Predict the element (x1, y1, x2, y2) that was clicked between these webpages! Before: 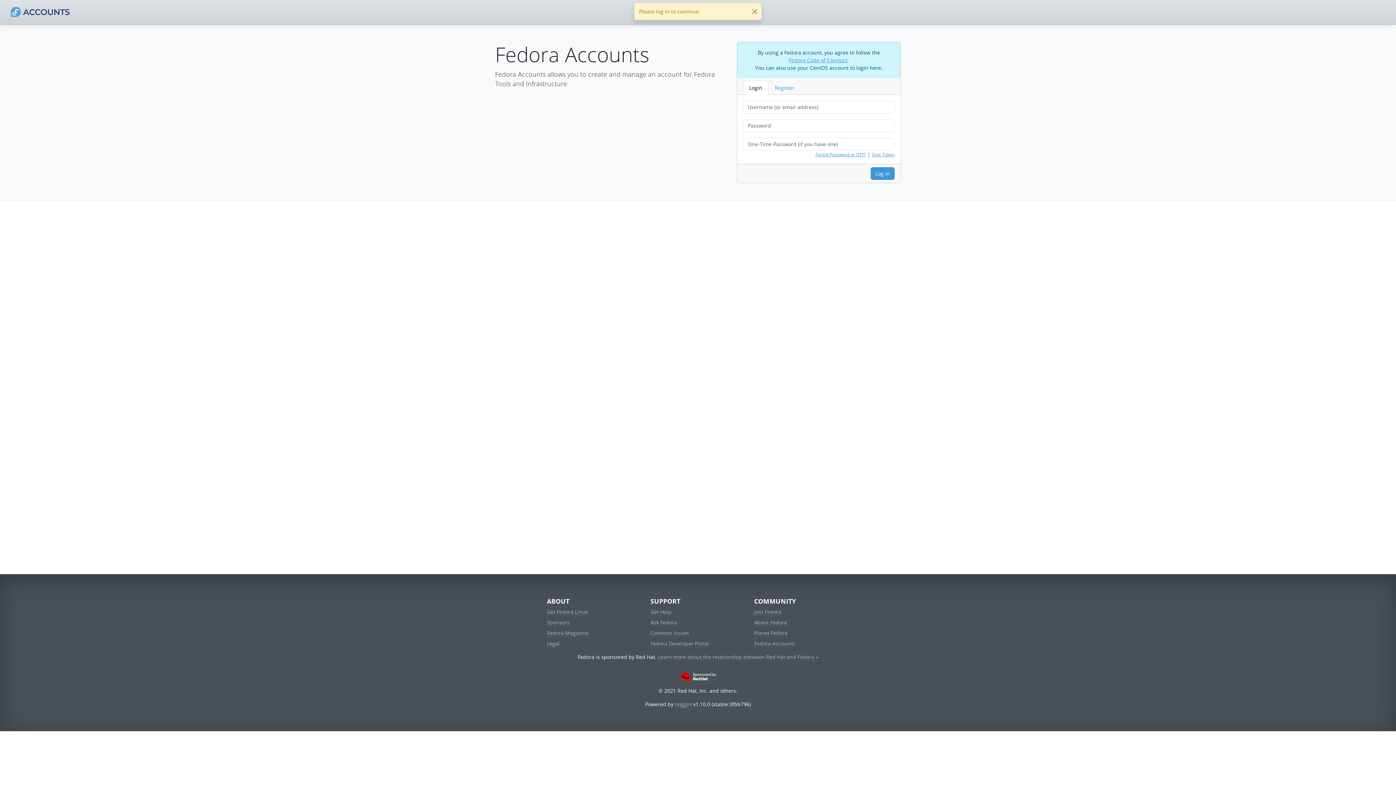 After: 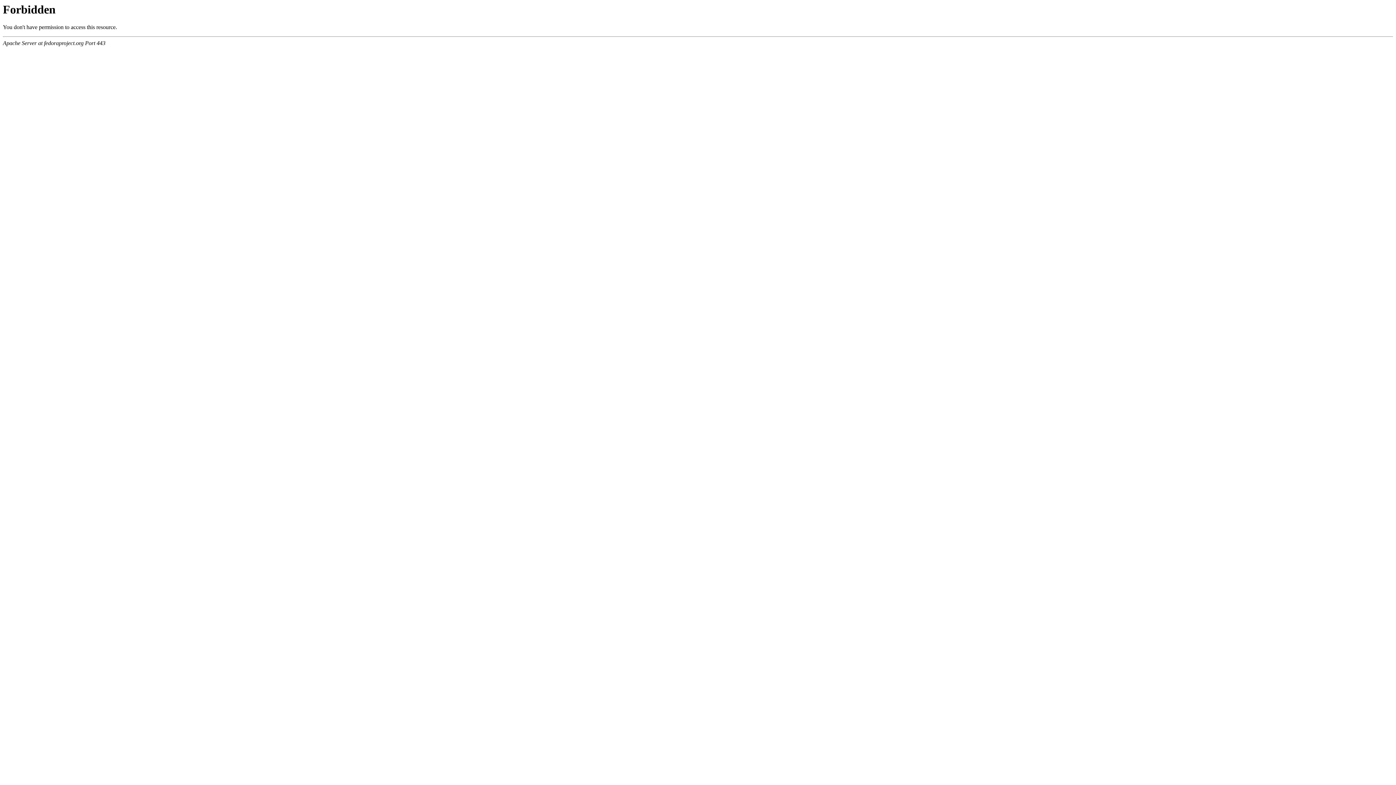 Action: label: Sponsors bbox: (547, 619, 569, 626)